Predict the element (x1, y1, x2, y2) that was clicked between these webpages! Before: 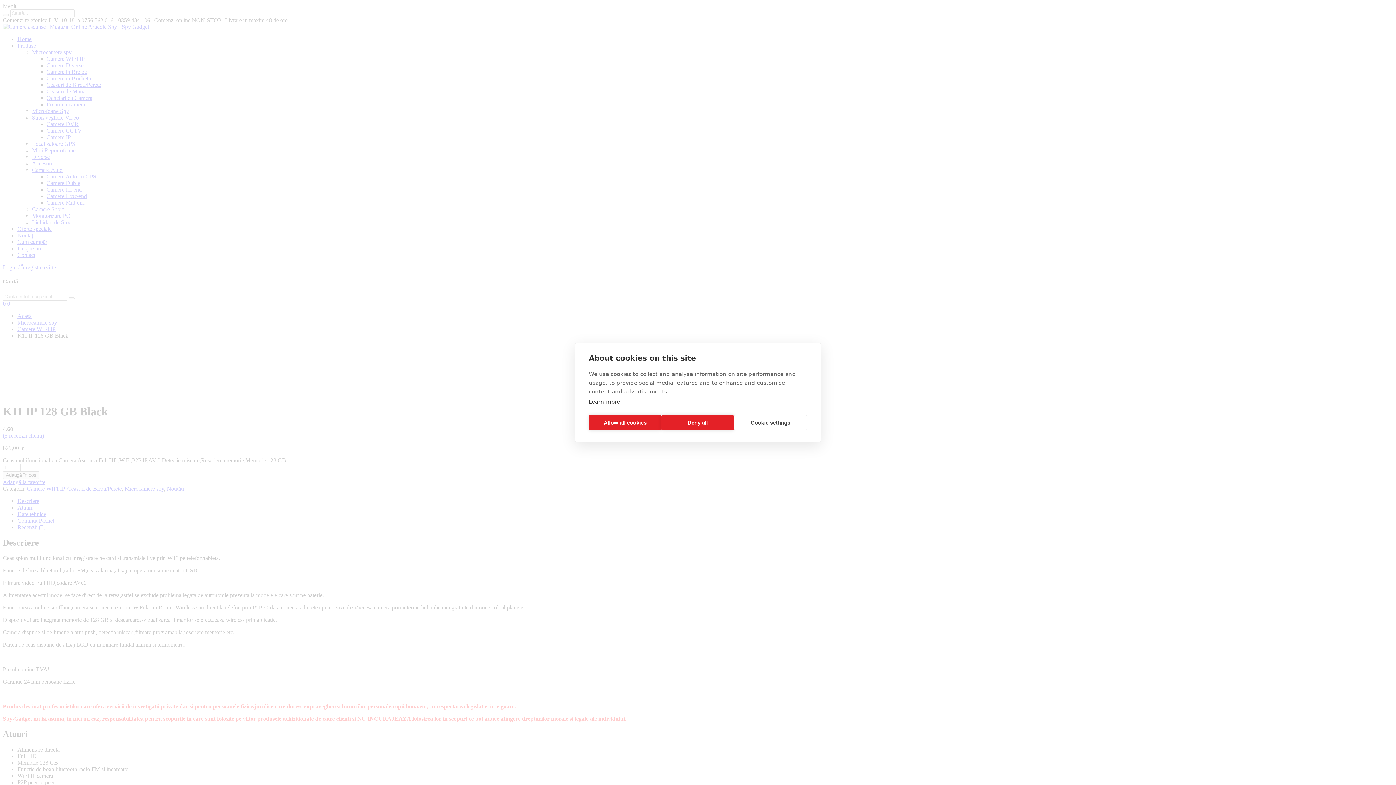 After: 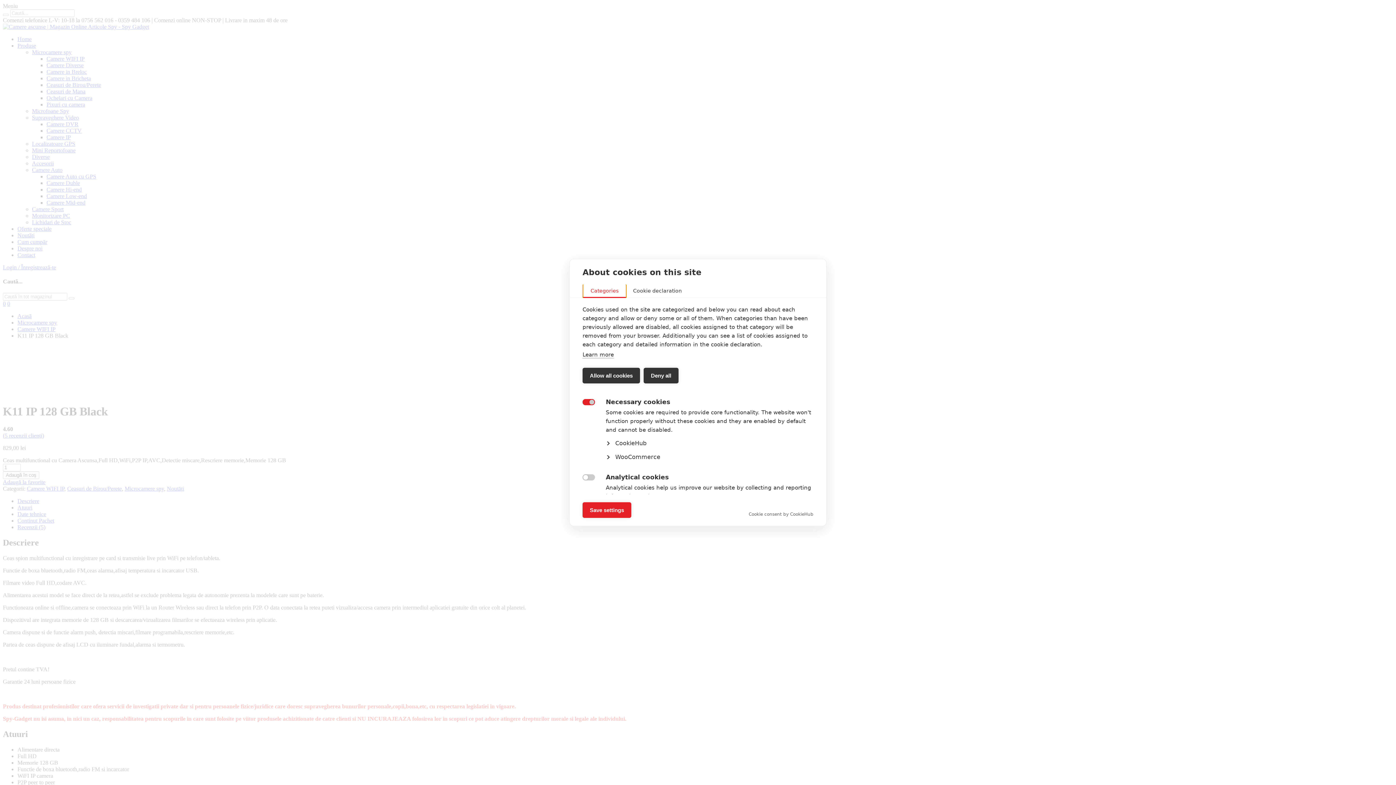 Action: label: Cookie settings bbox: (734, 415, 807, 430)